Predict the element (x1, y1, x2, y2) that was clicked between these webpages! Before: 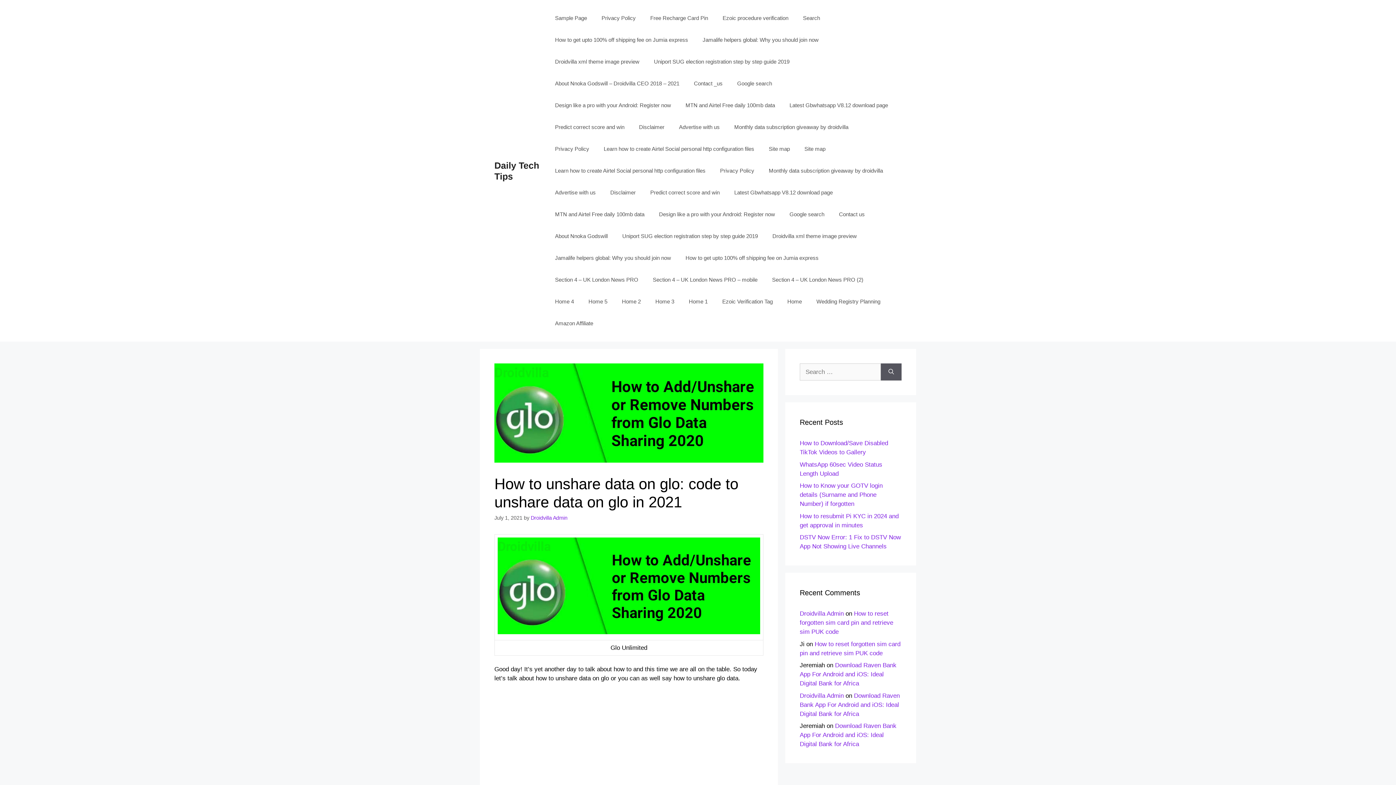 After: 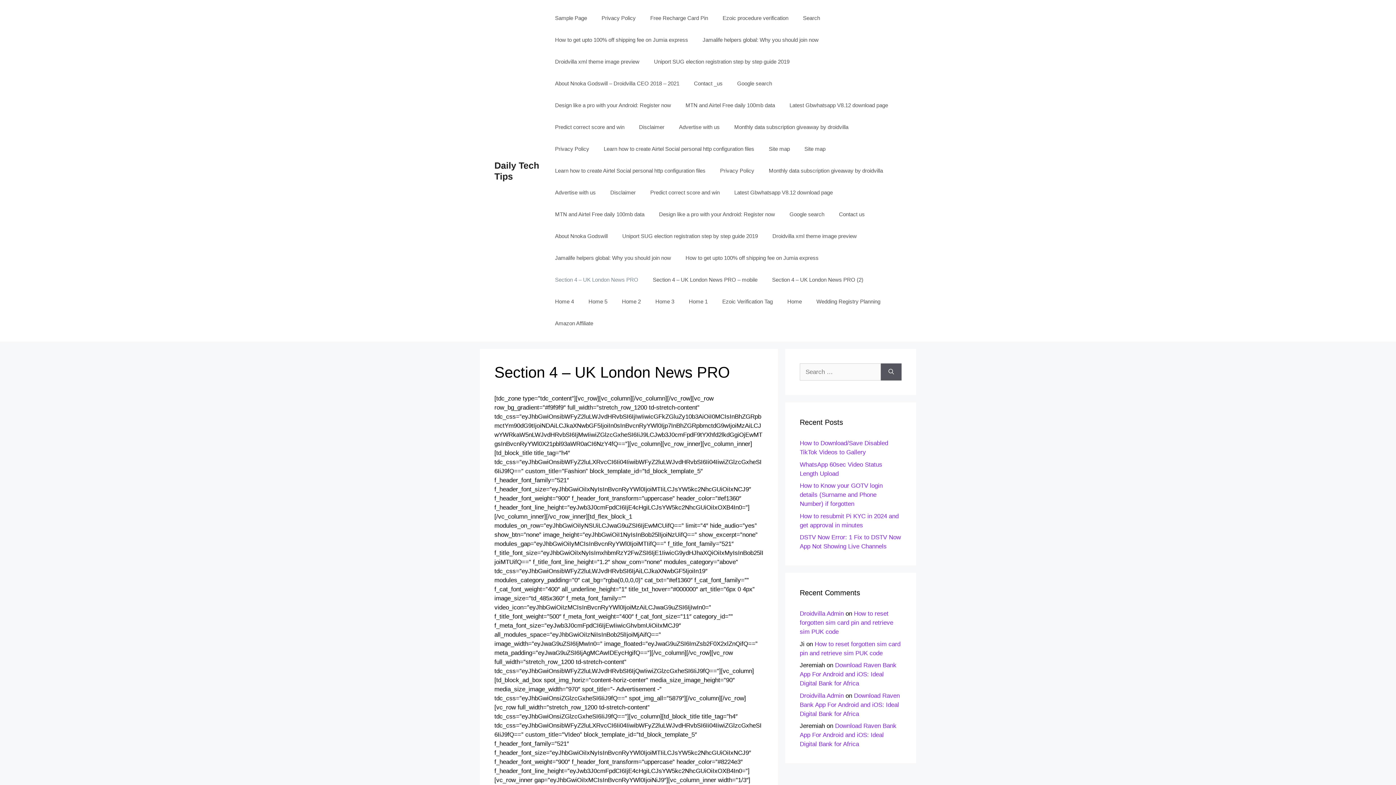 Action: bbox: (547, 269, 645, 290) label: Section 4 – UK London News PRO